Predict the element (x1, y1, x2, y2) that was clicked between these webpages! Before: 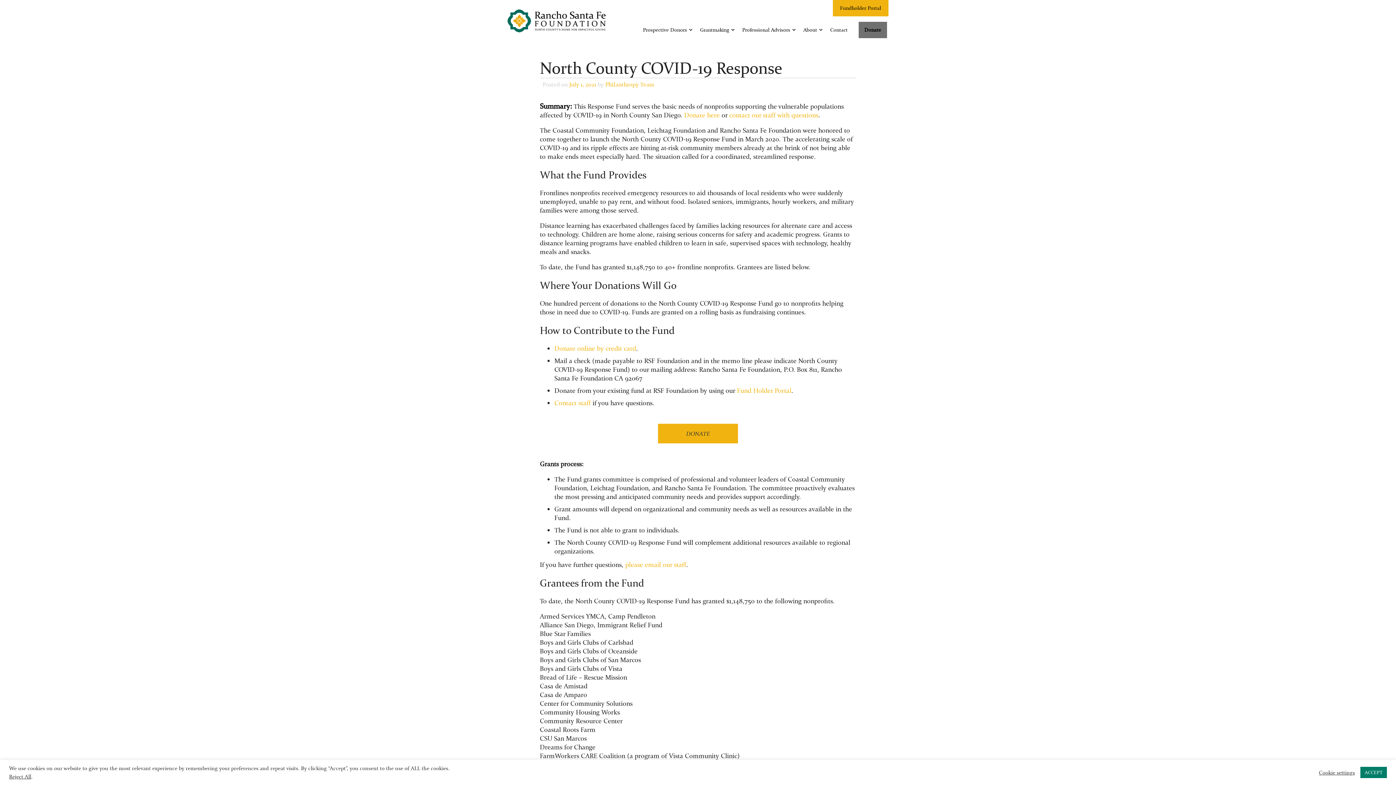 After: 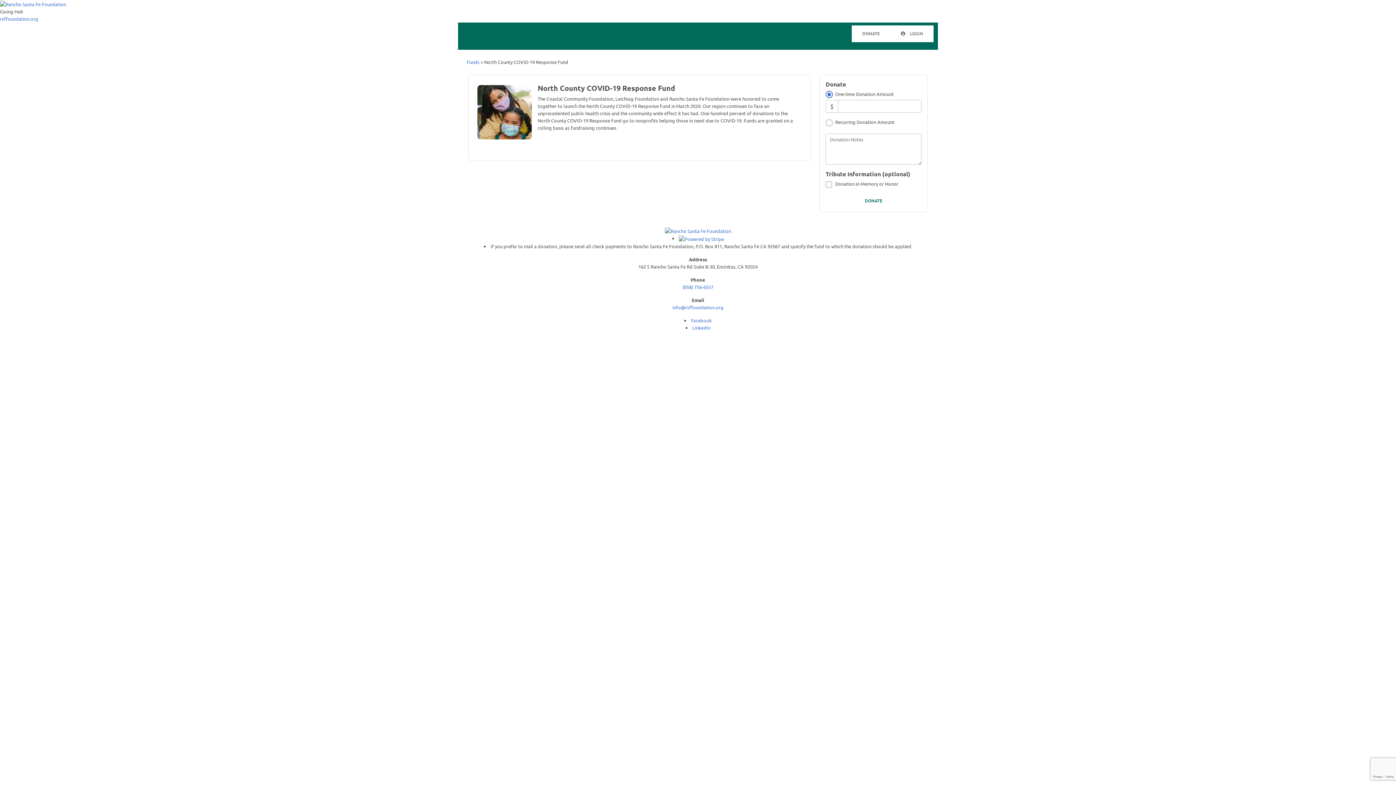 Action: bbox: (554, 344, 636, 352) label: Donate online by credit card